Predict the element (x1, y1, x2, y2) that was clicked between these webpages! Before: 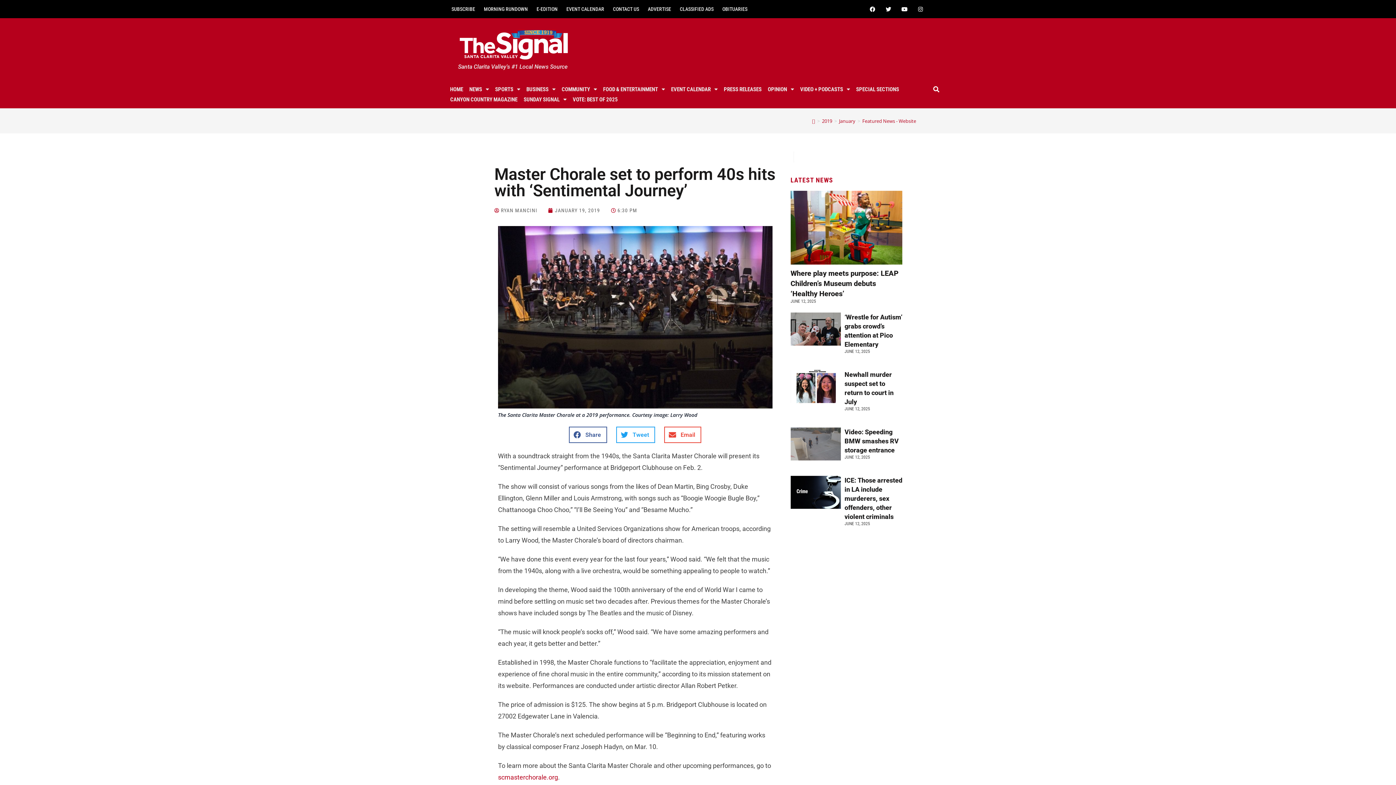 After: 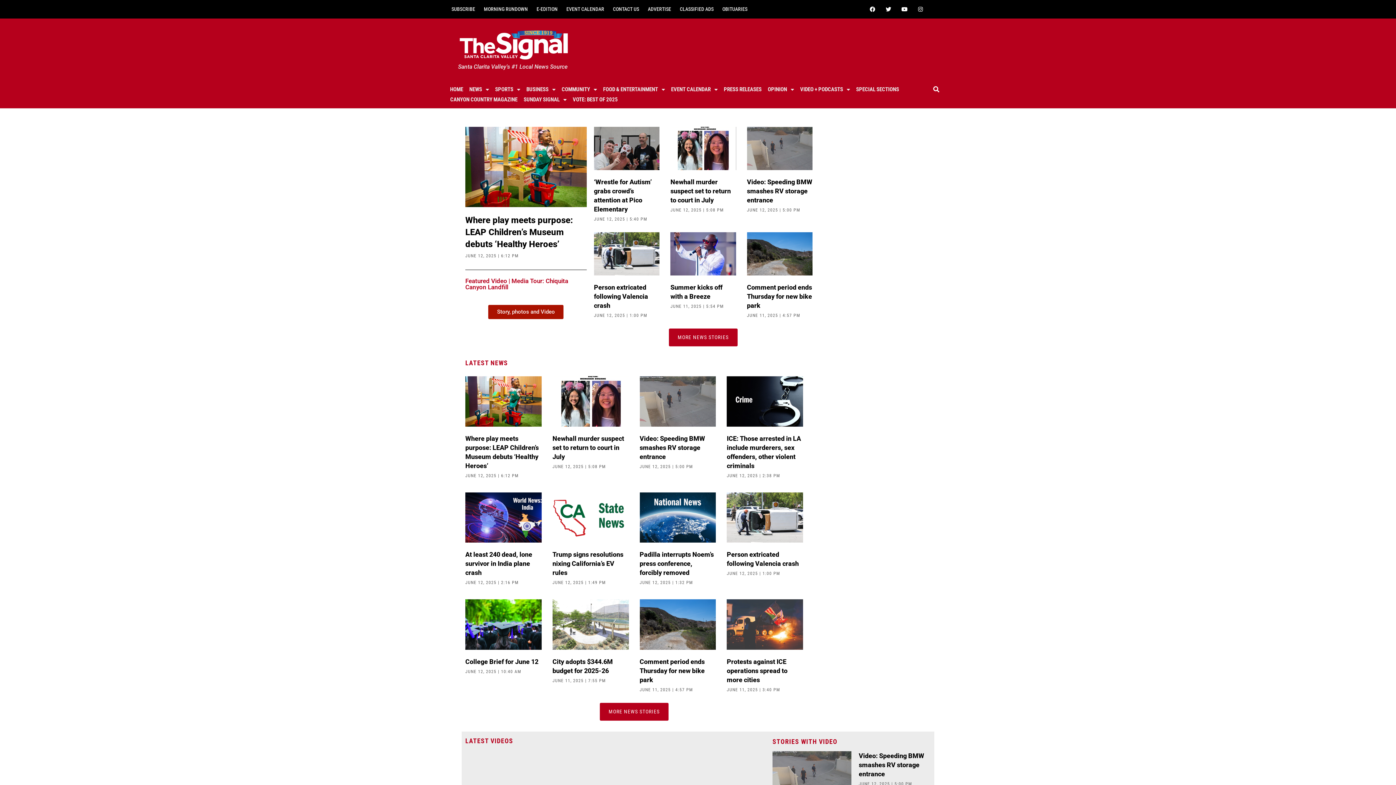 Action: bbox: (458, 36, 458, 45)